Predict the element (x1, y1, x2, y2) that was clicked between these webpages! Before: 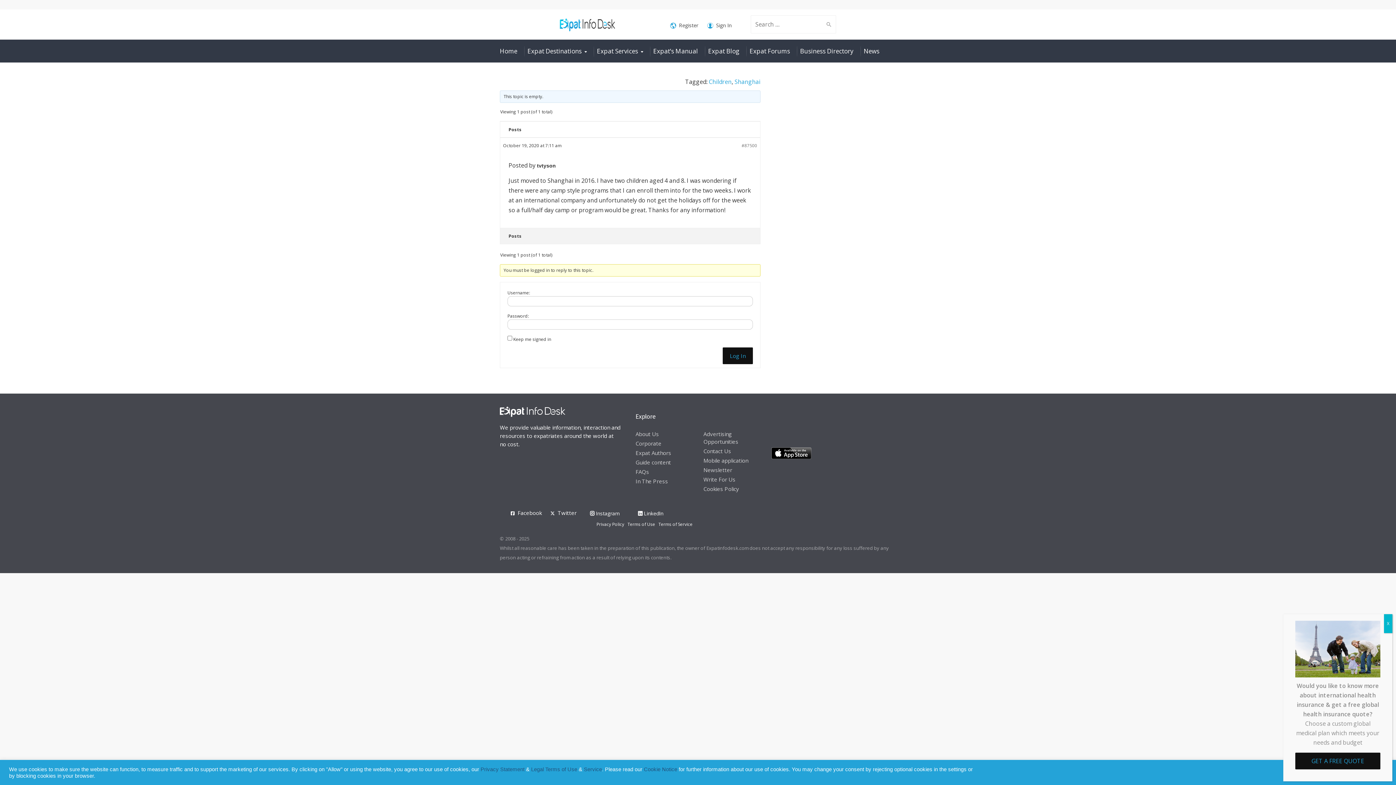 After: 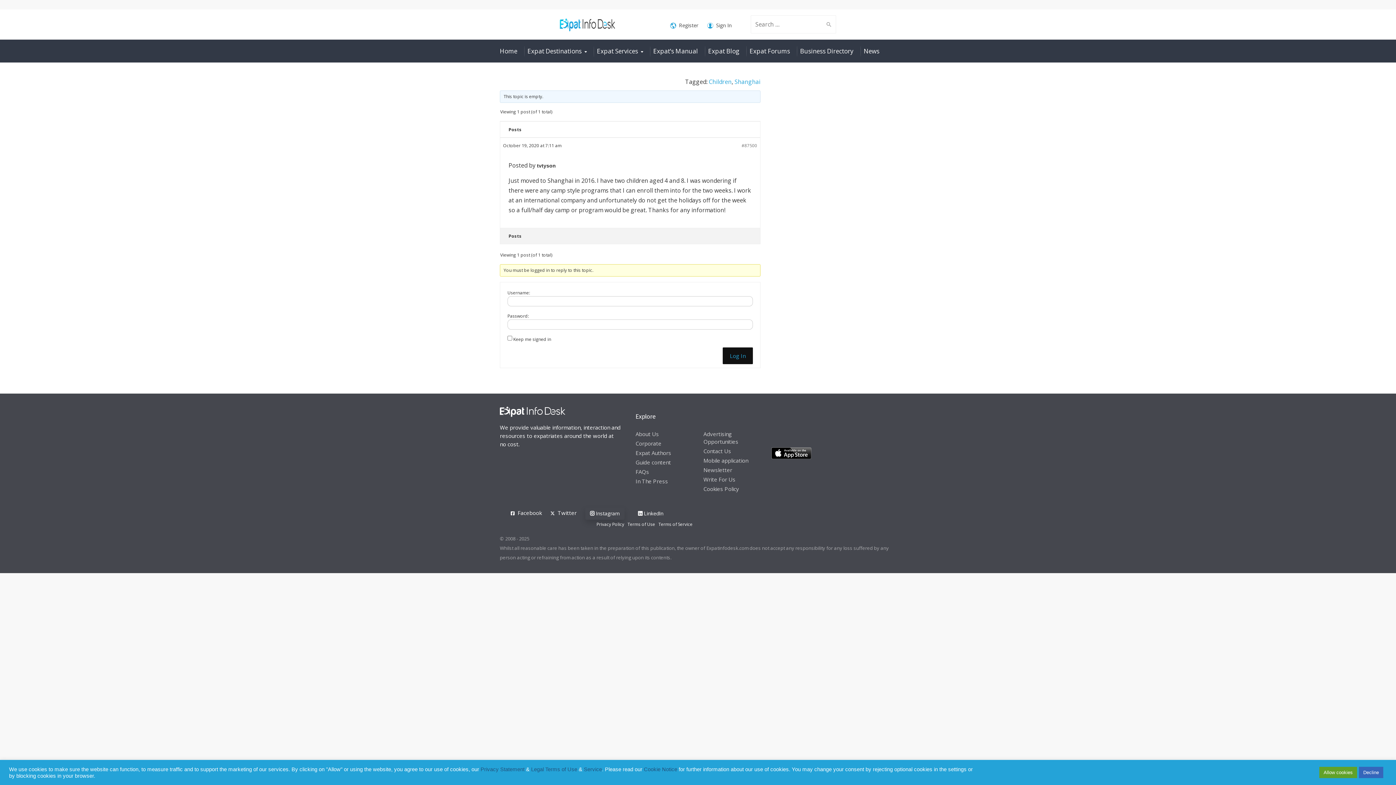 Action: bbox: (585, 507, 624, 519) label:  Instagram